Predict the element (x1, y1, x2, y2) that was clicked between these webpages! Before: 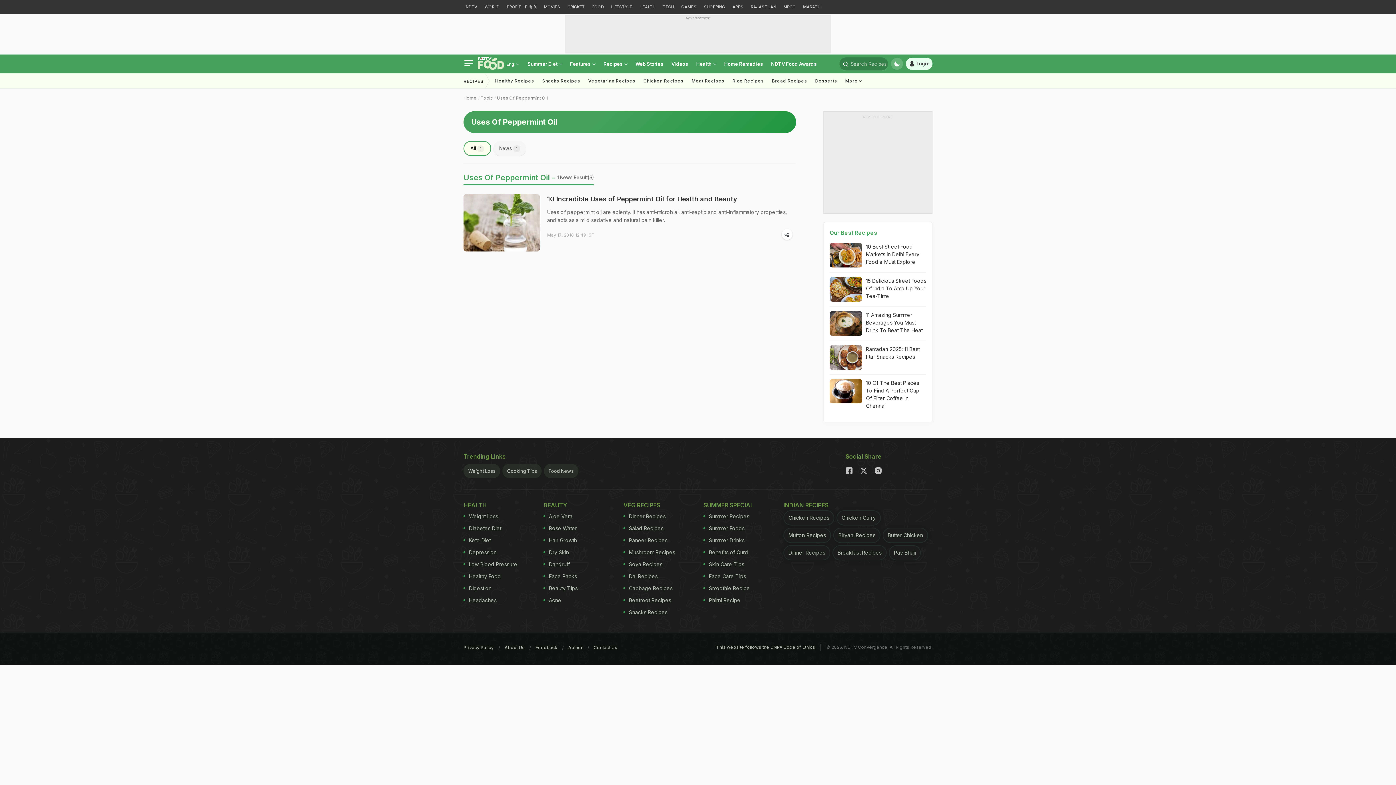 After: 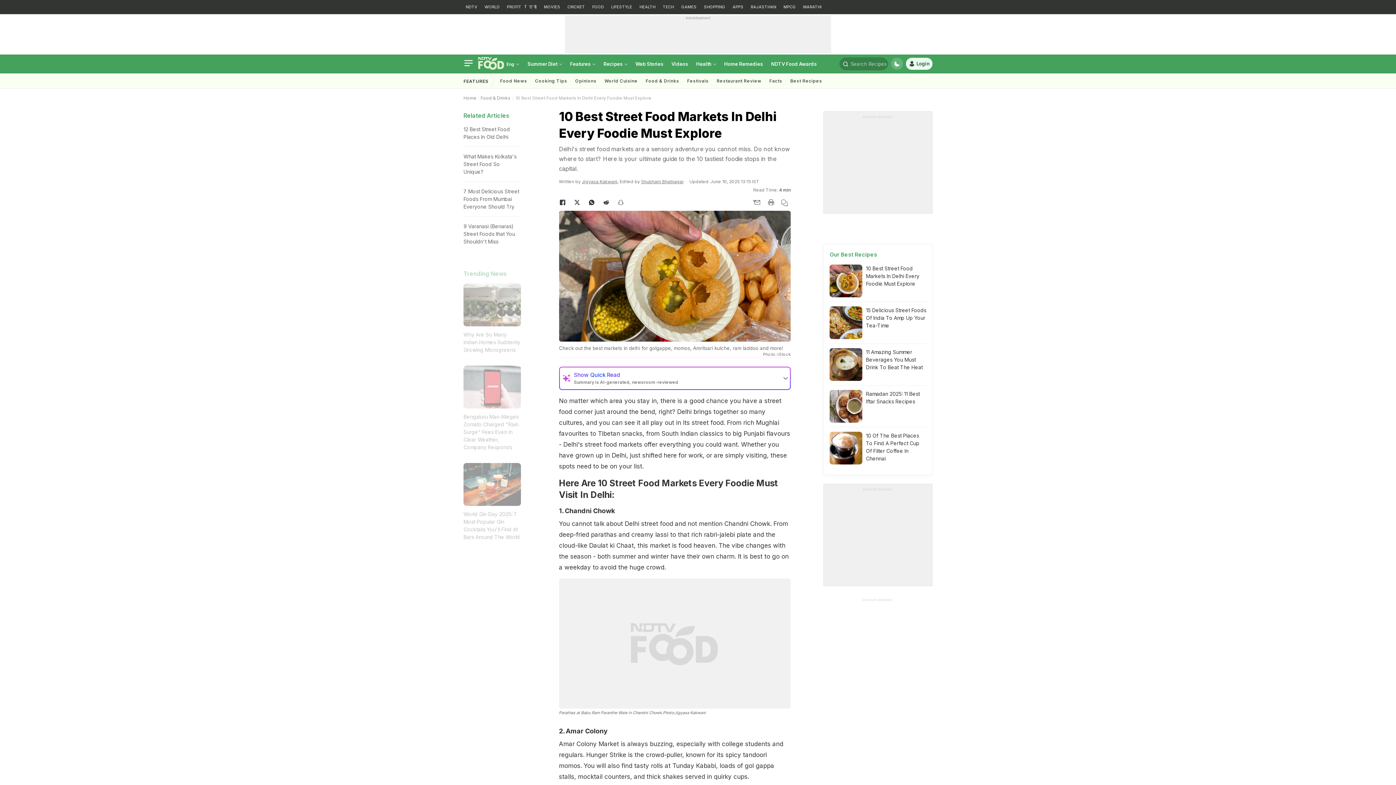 Action: bbox: (829, 242, 862, 267)